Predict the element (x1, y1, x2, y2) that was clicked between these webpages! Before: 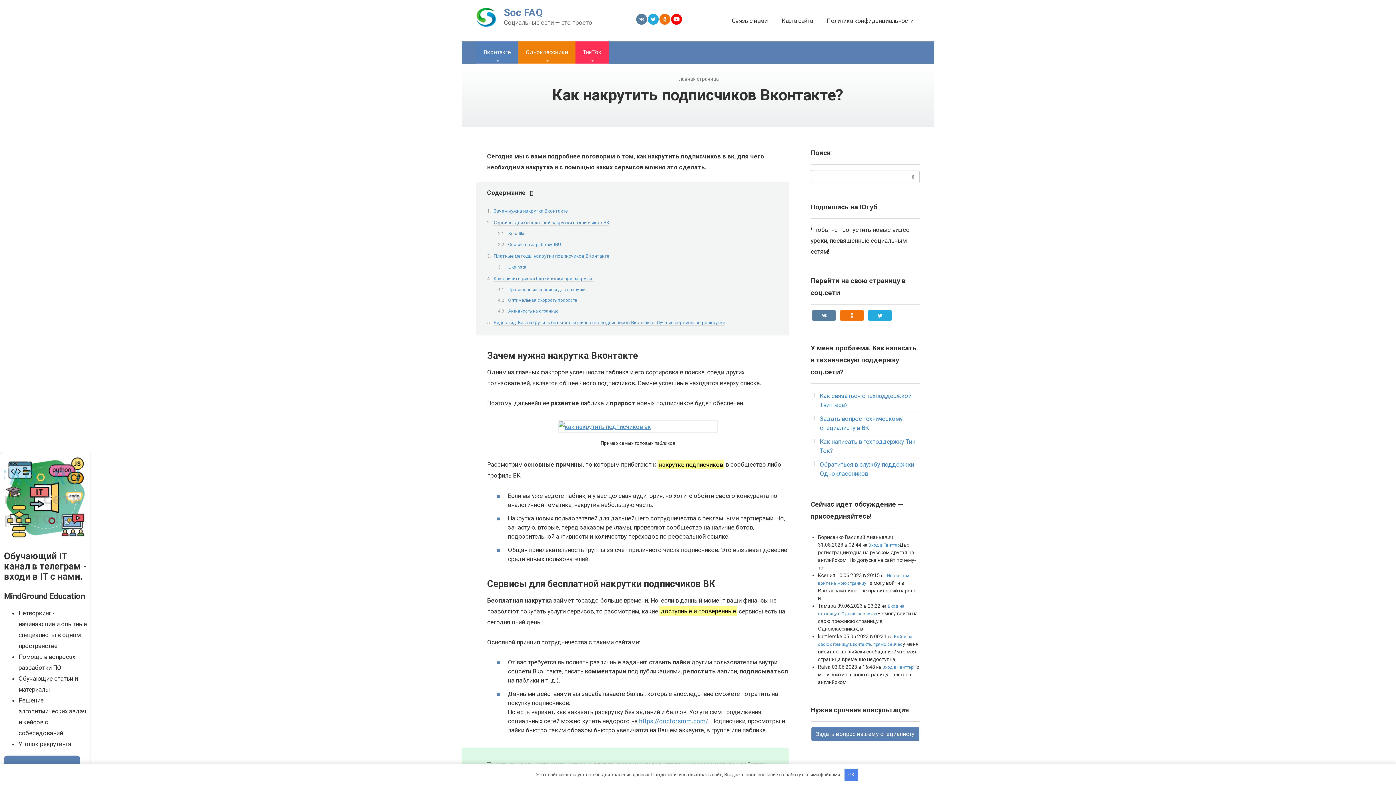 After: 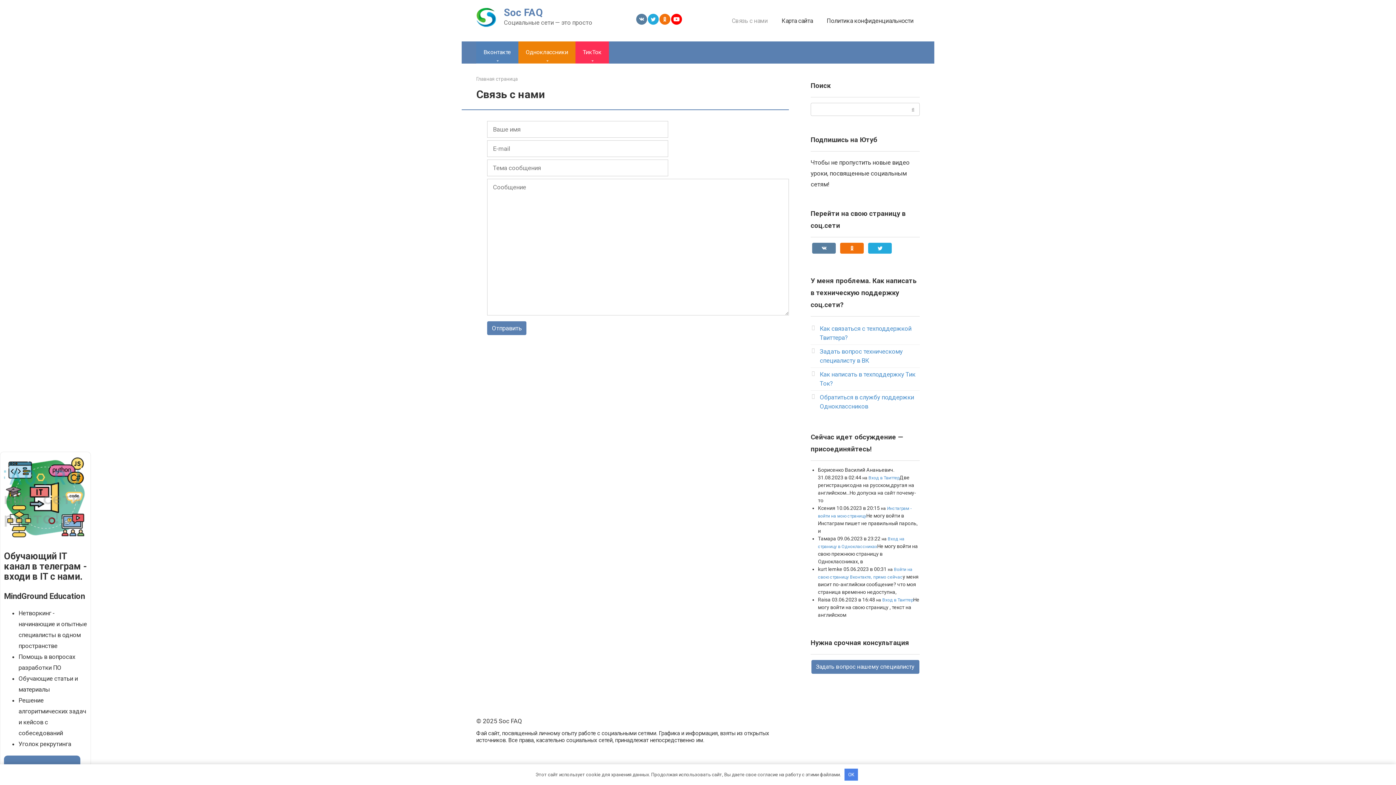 Action: bbox: (732, 17, 768, 24) label: Связь с нами